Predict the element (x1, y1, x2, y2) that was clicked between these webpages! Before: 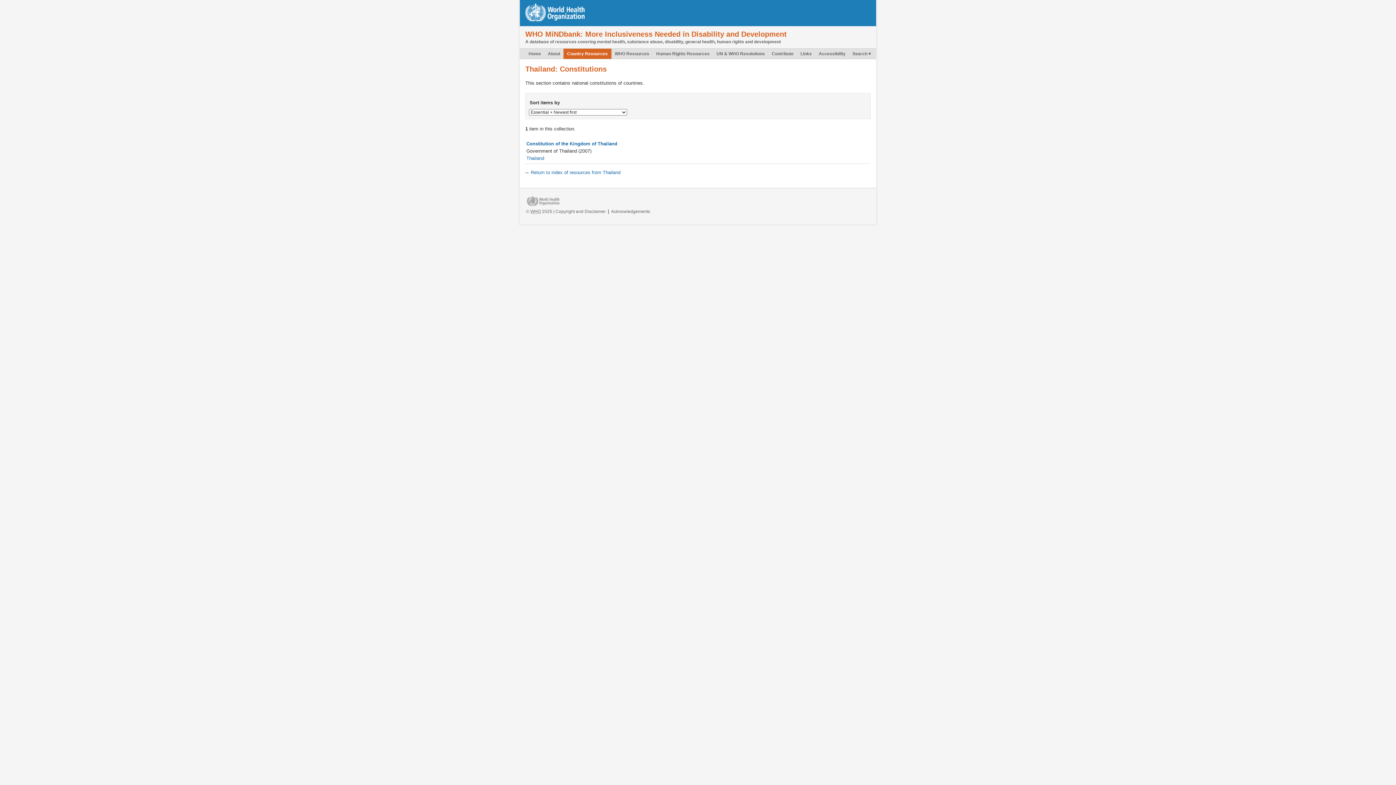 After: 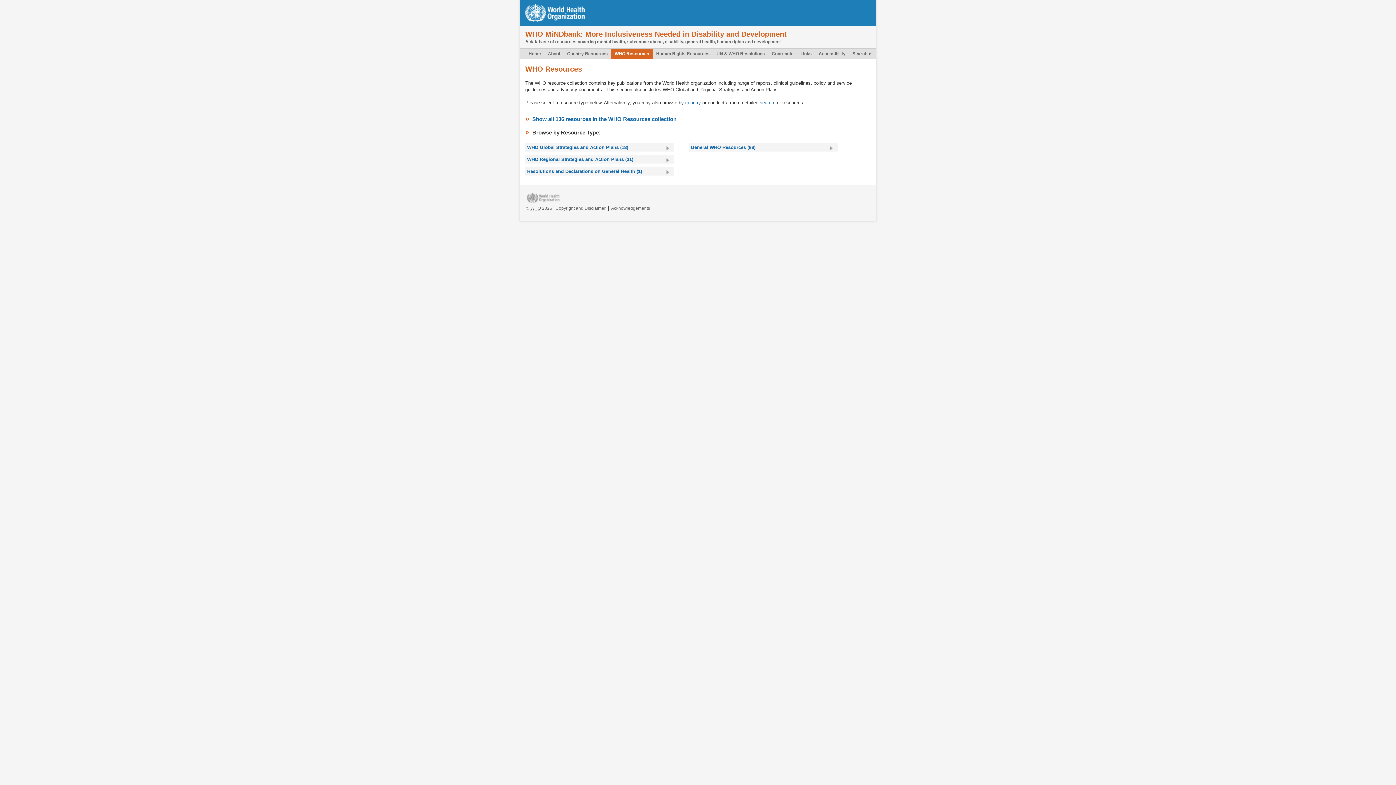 Action: bbox: (611, 48, 653, 58) label: WHO Resources